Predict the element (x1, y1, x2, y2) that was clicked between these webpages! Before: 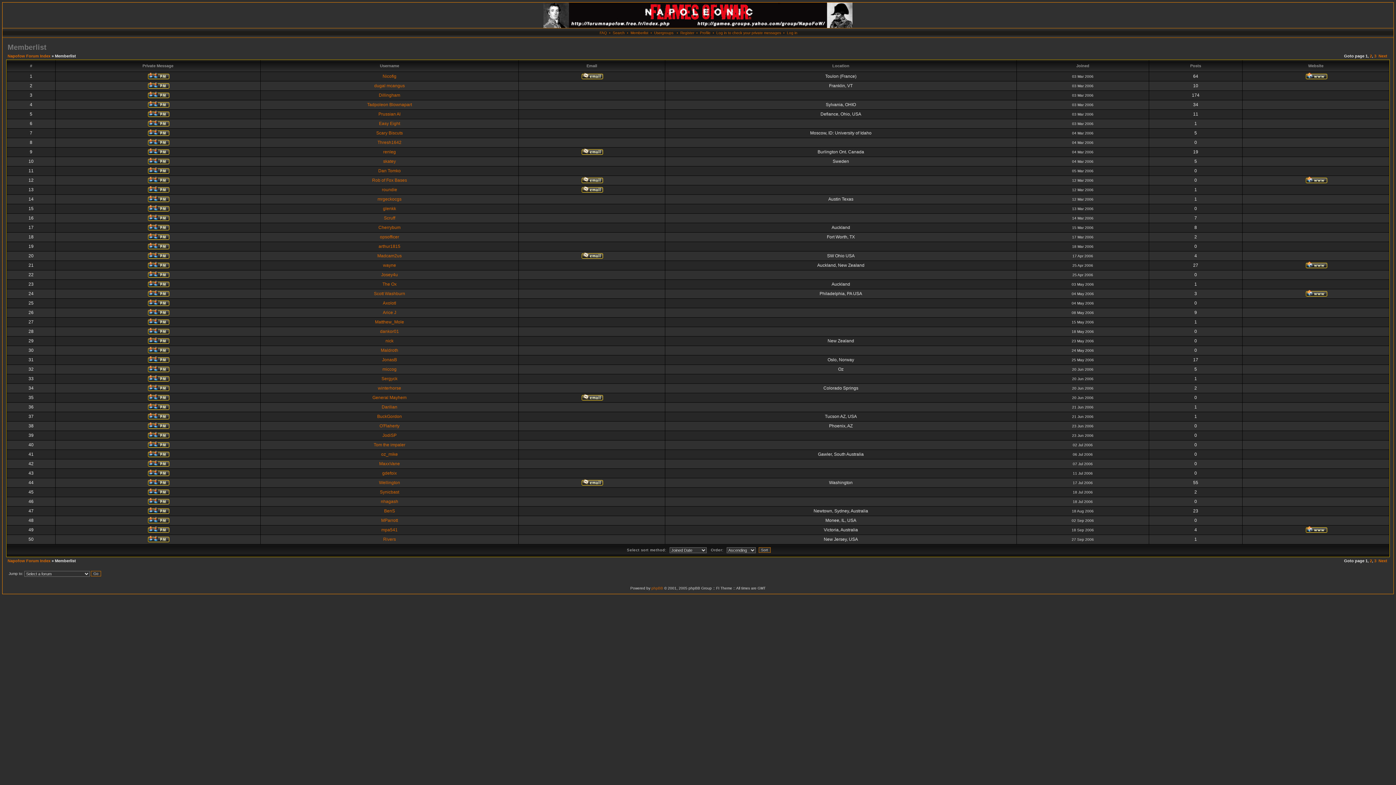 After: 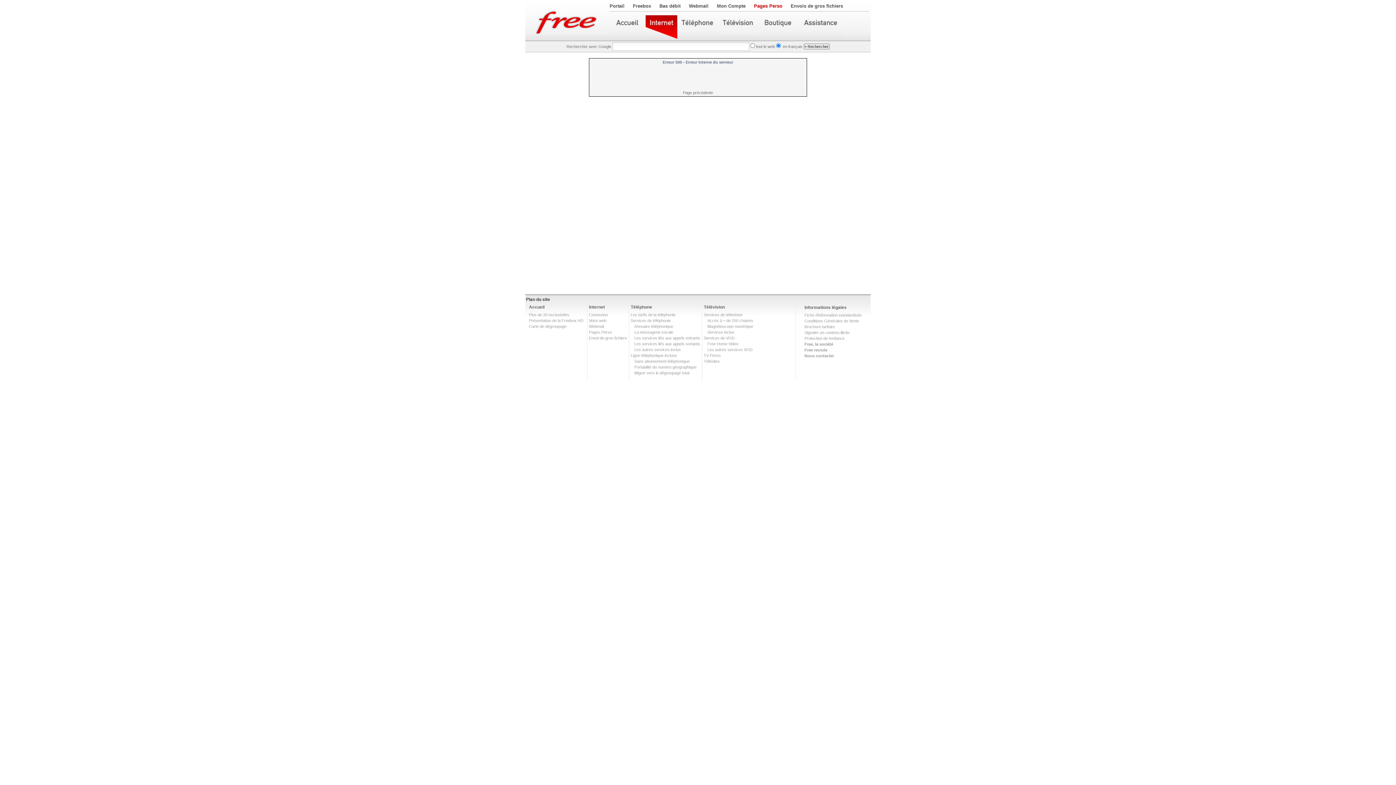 Action: bbox: (599, 30, 607, 34) label: FAQ